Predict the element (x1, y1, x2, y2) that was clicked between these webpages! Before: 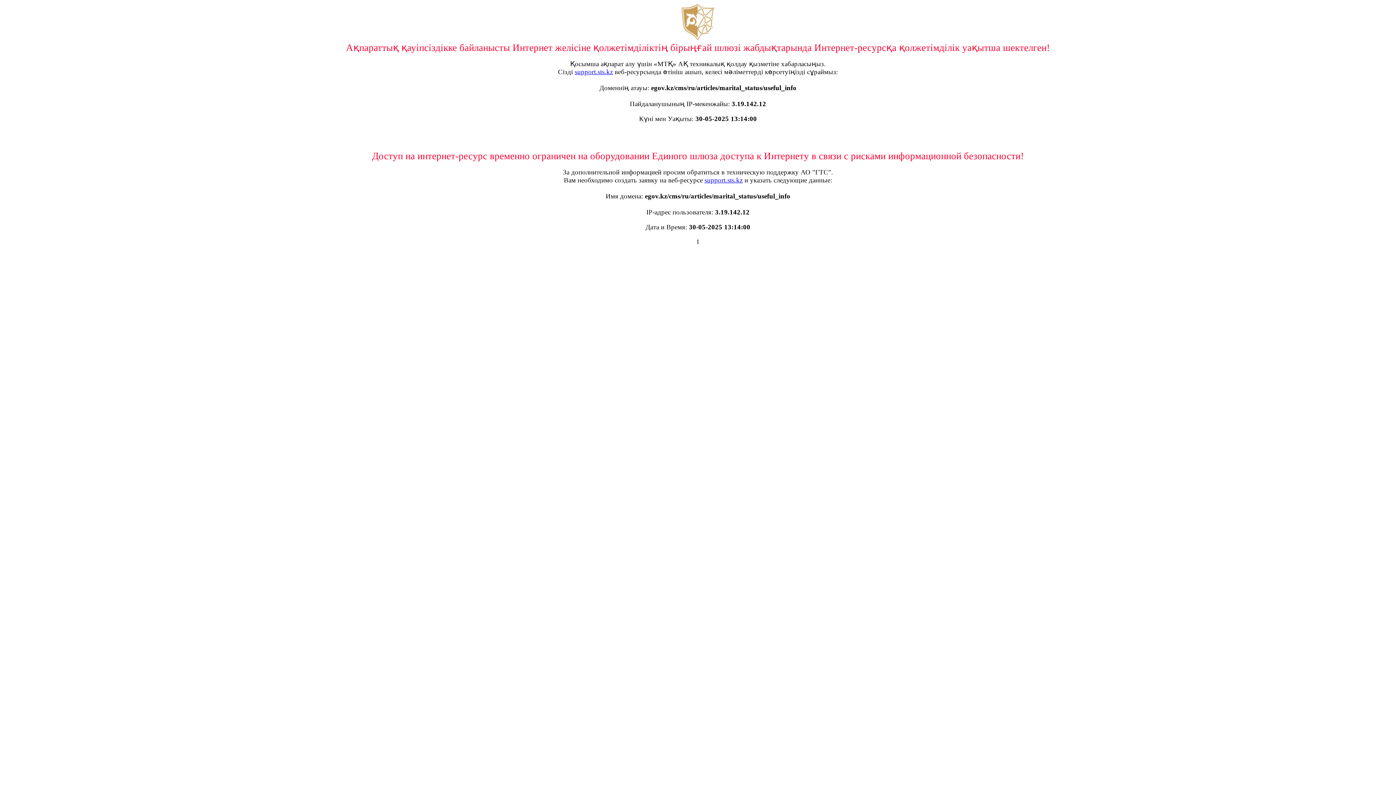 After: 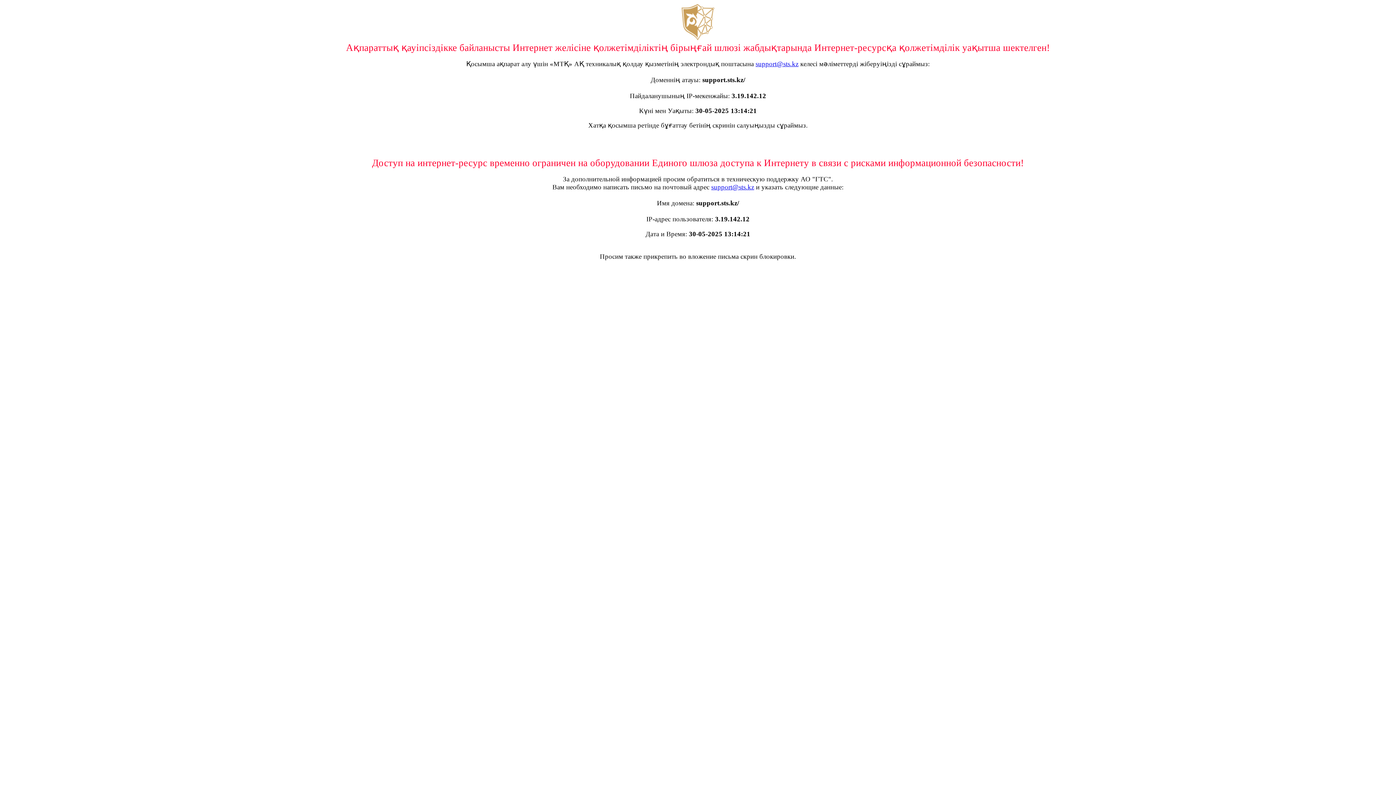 Action: bbox: (574, 68, 613, 75) label: support.sts.kz